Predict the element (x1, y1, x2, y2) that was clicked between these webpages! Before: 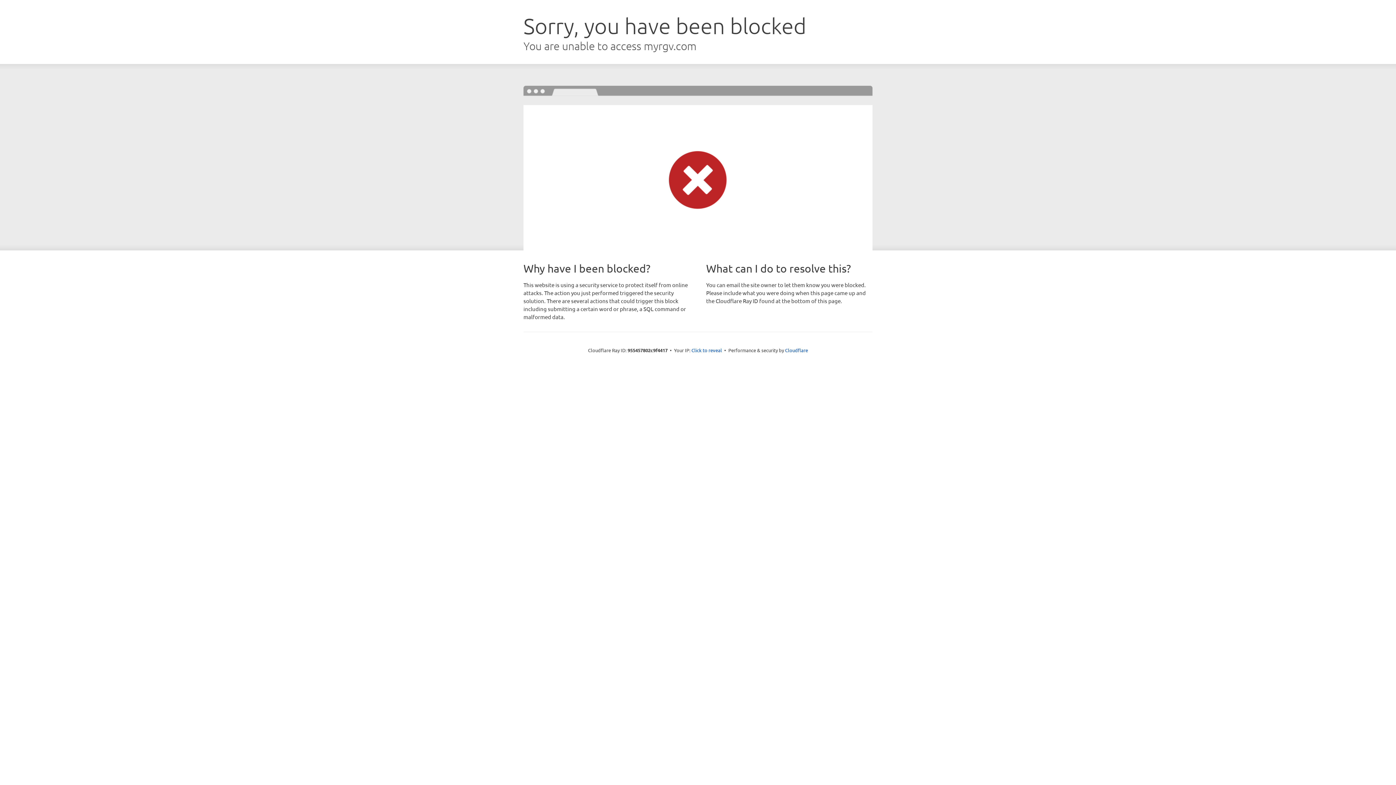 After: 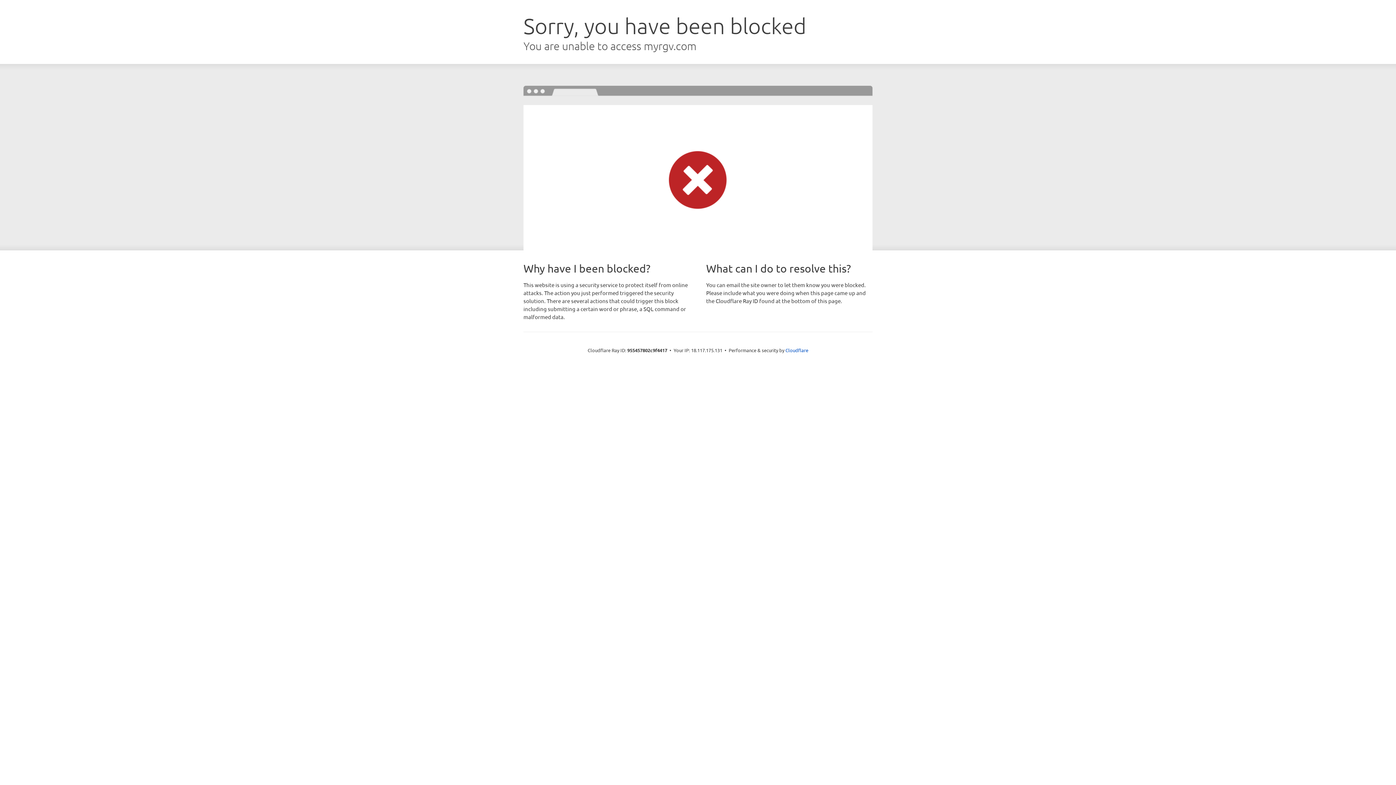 Action: bbox: (691, 346, 722, 353) label: Click to reveal